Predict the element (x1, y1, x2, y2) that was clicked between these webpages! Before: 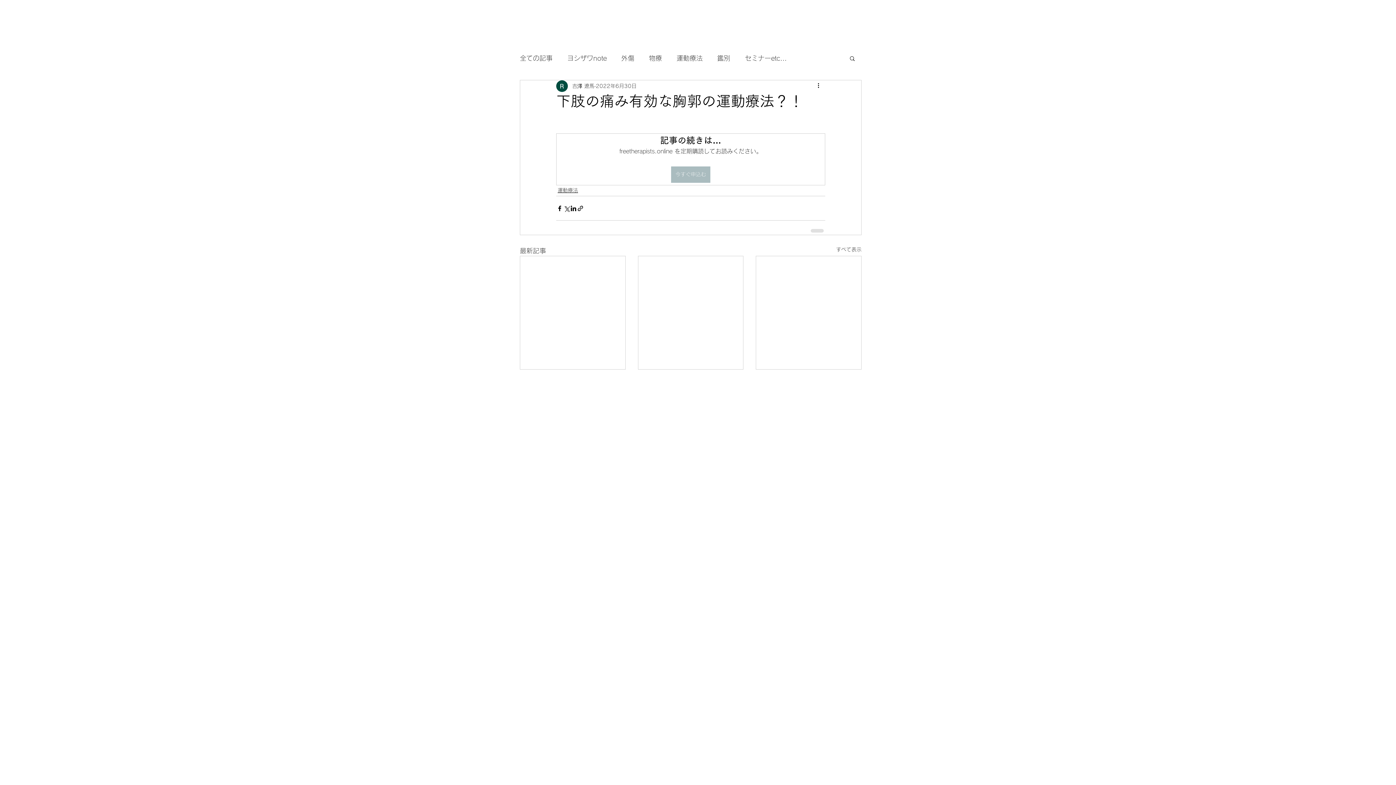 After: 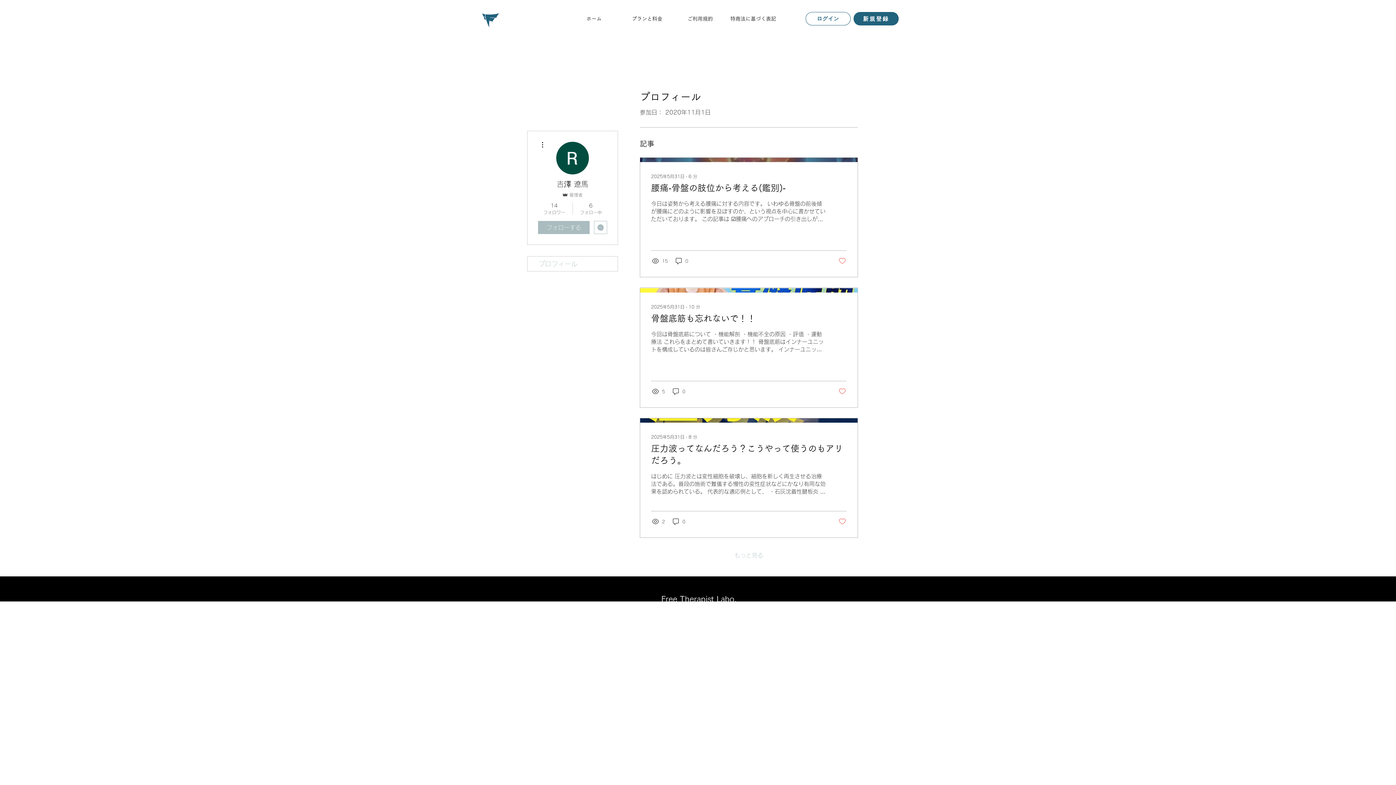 Action: label: 吉澤 遼馬 bbox: (572, 82, 594, 90)